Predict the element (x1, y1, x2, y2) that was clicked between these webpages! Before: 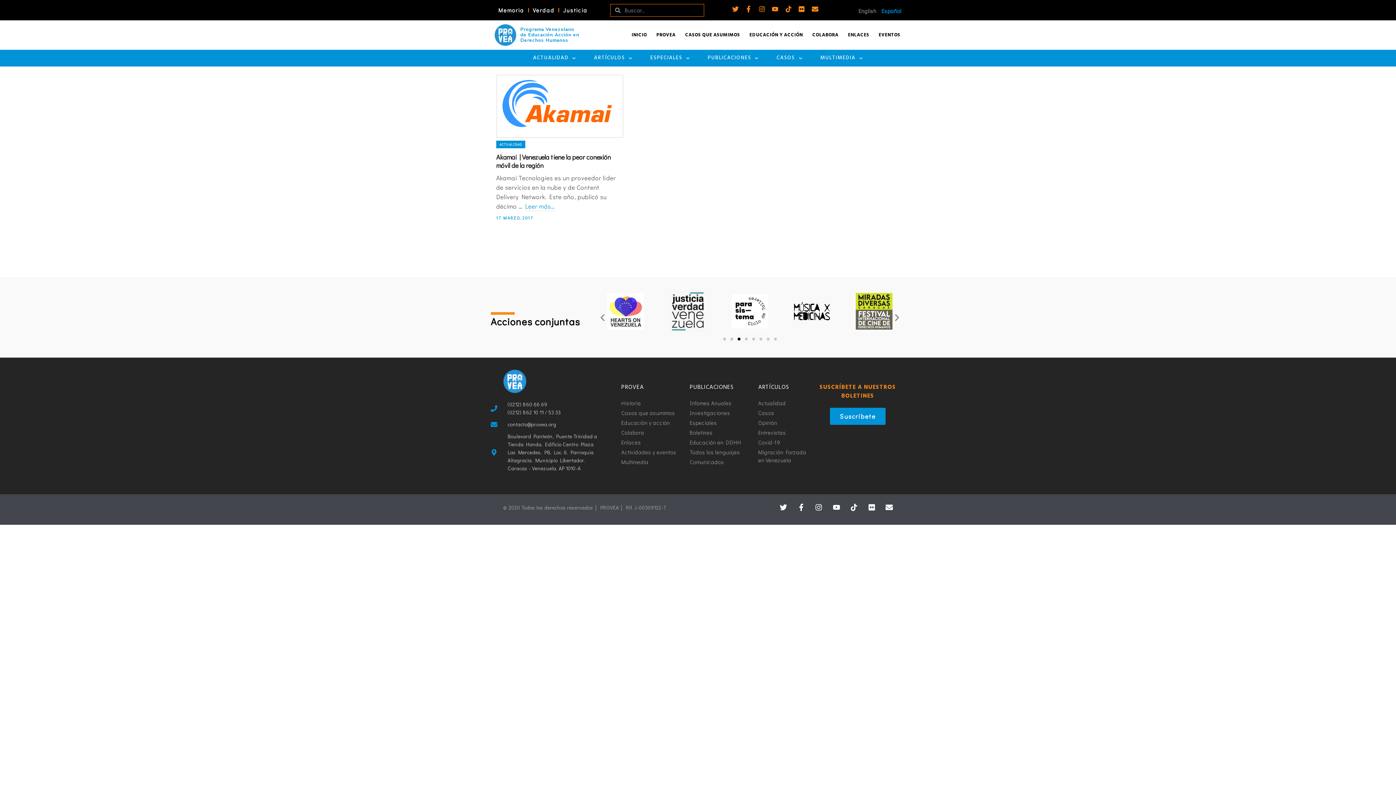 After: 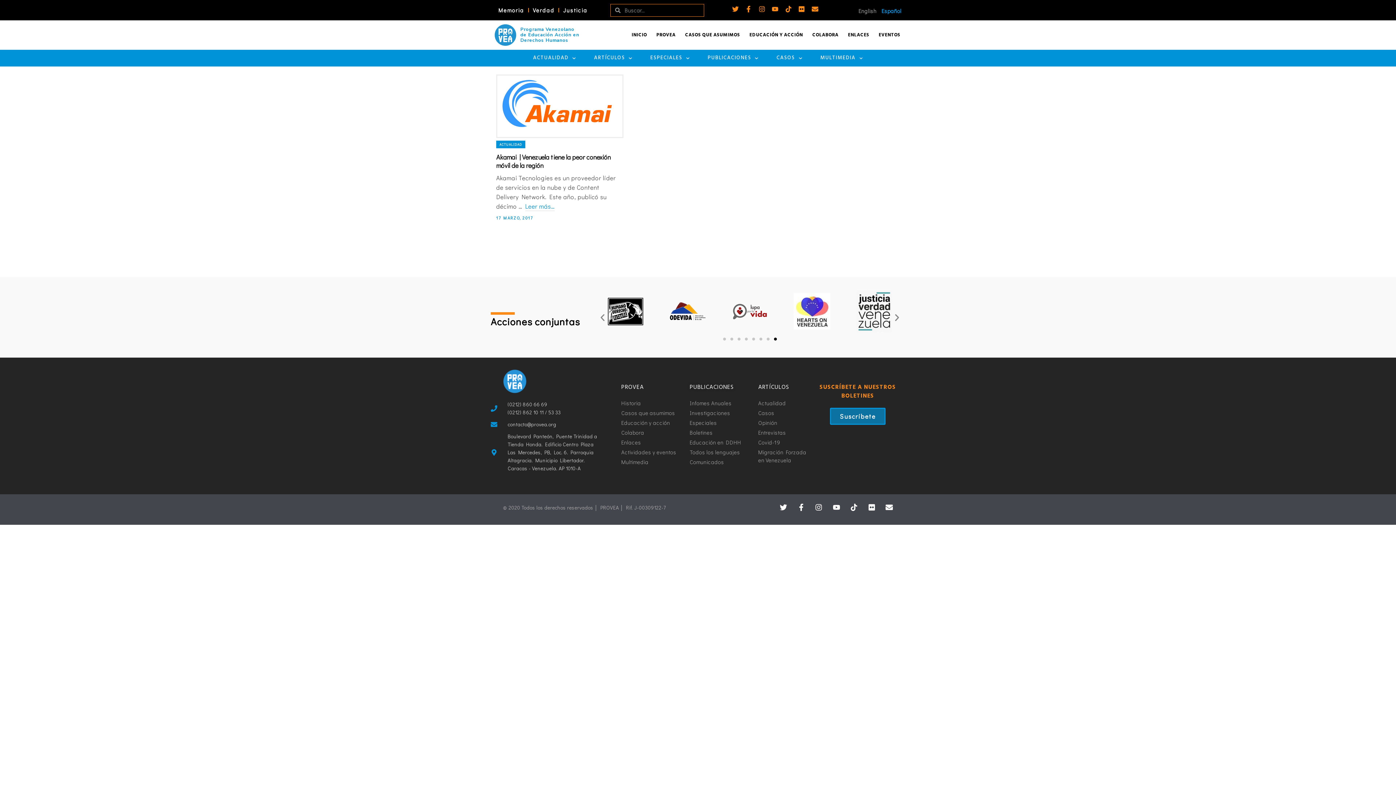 Action: label: Suscríbete bbox: (830, 407, 885, 424)